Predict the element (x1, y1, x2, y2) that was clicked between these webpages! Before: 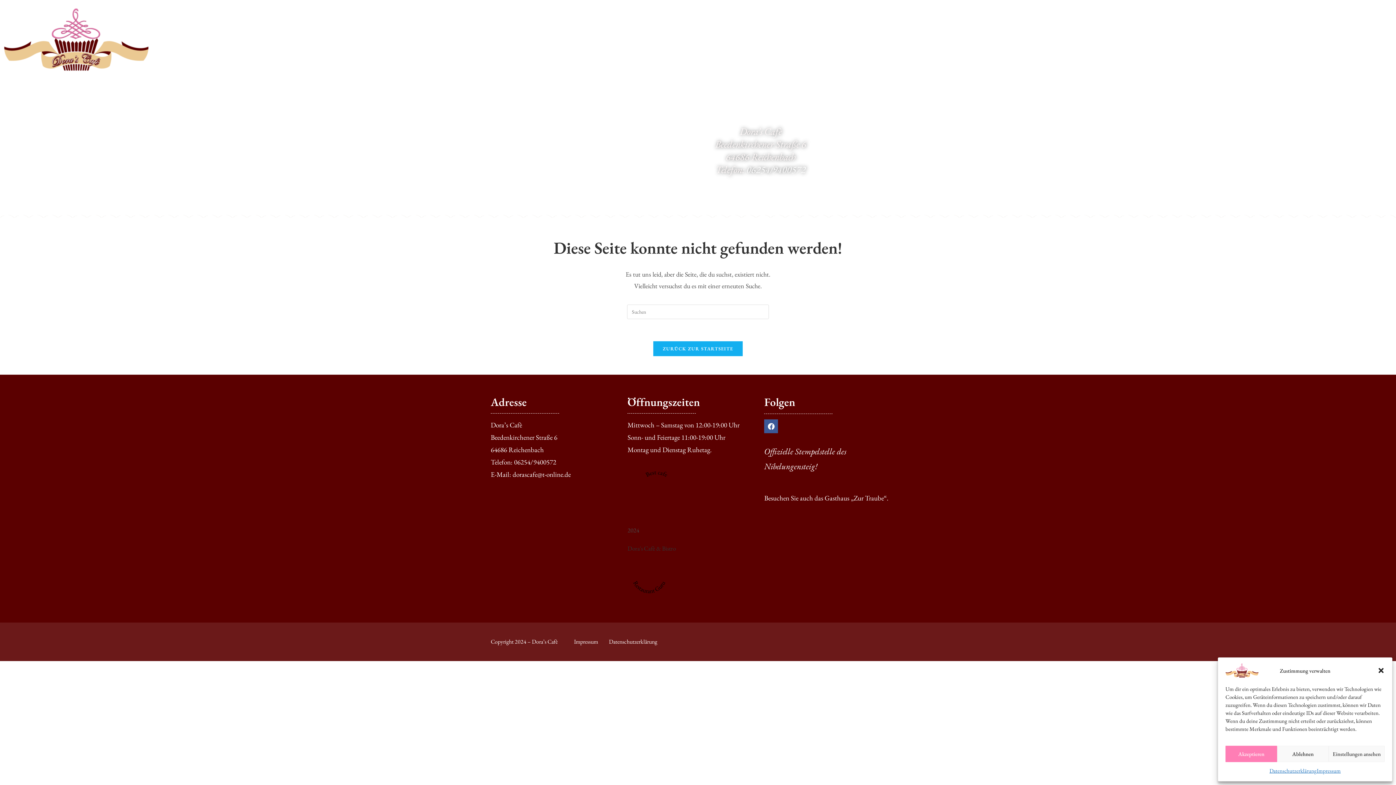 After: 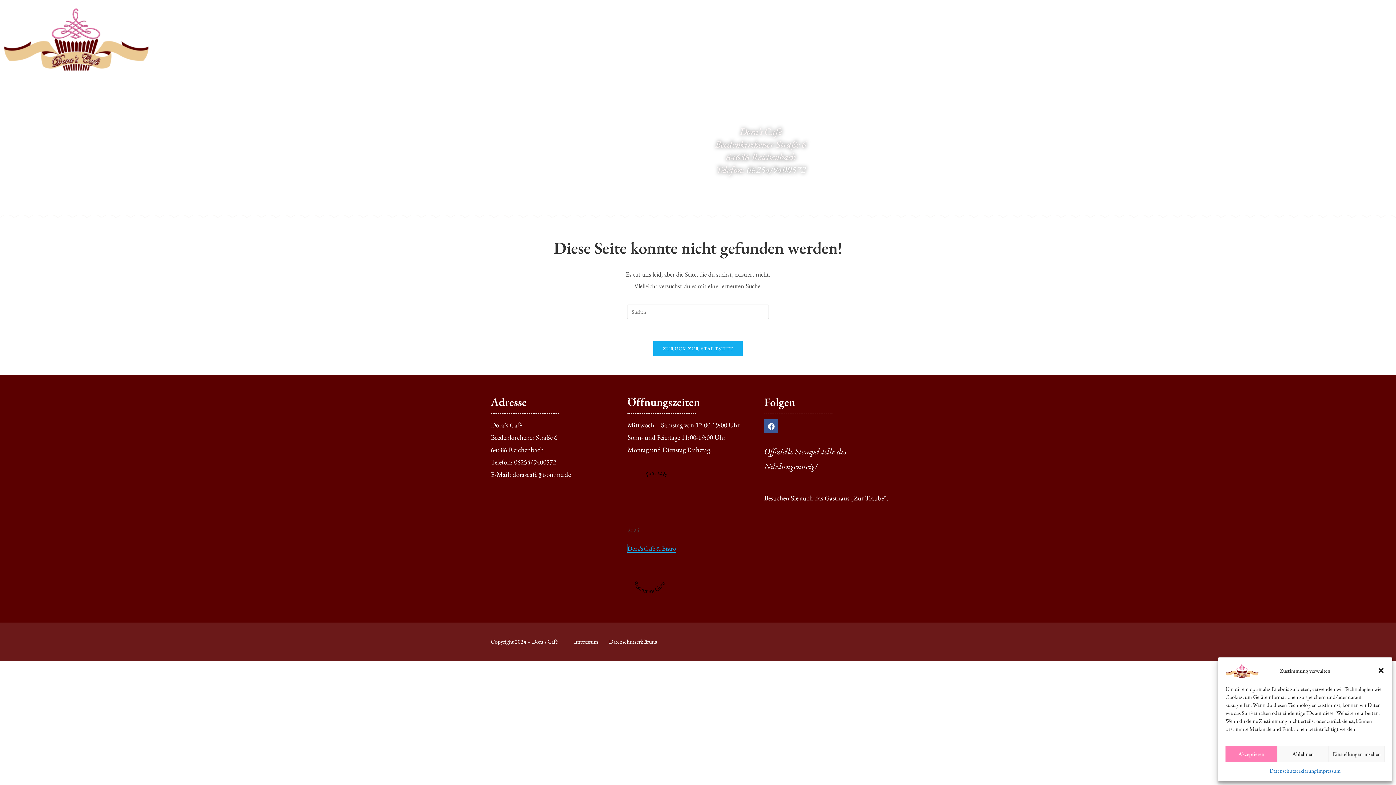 Action: label: Dora's Cafè & Bistro bbox: (627, 544, 676, 552)